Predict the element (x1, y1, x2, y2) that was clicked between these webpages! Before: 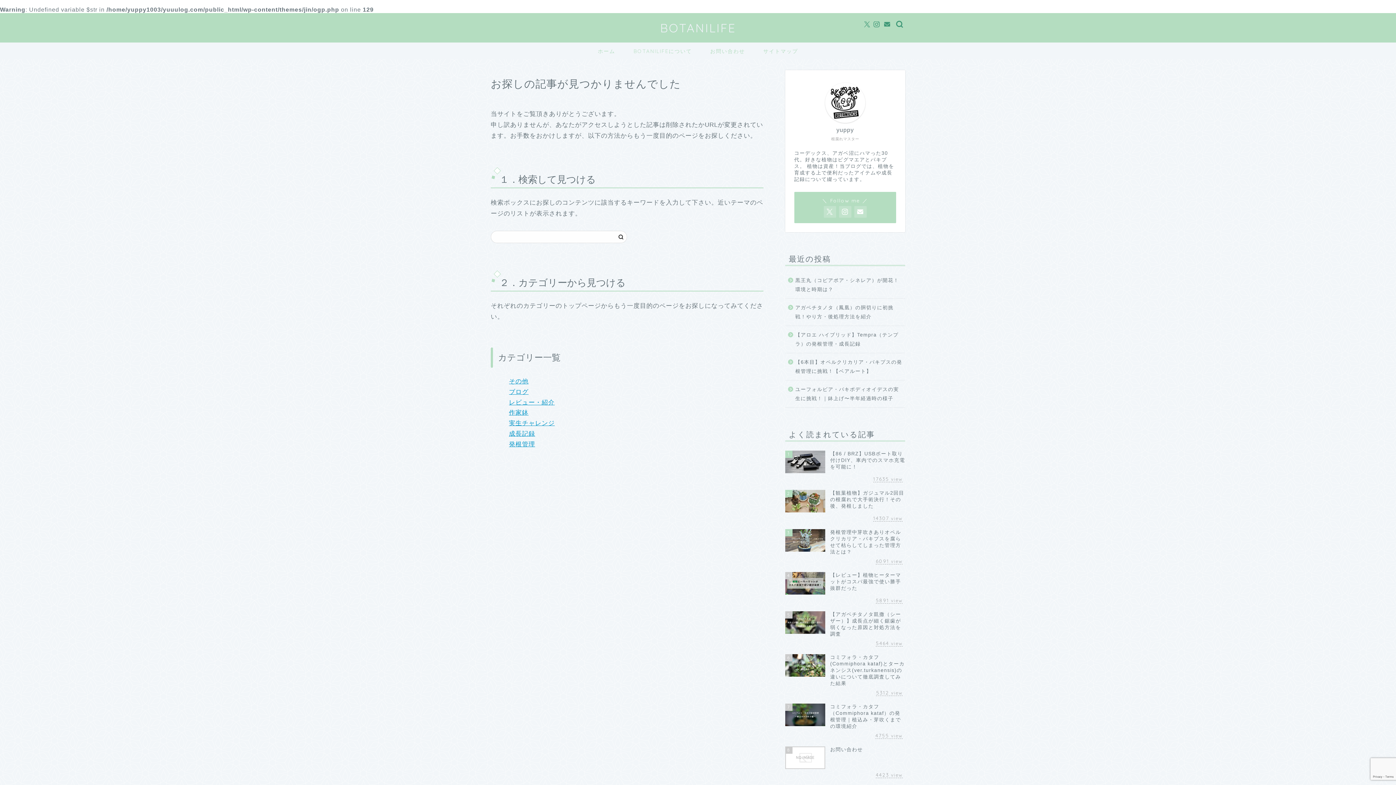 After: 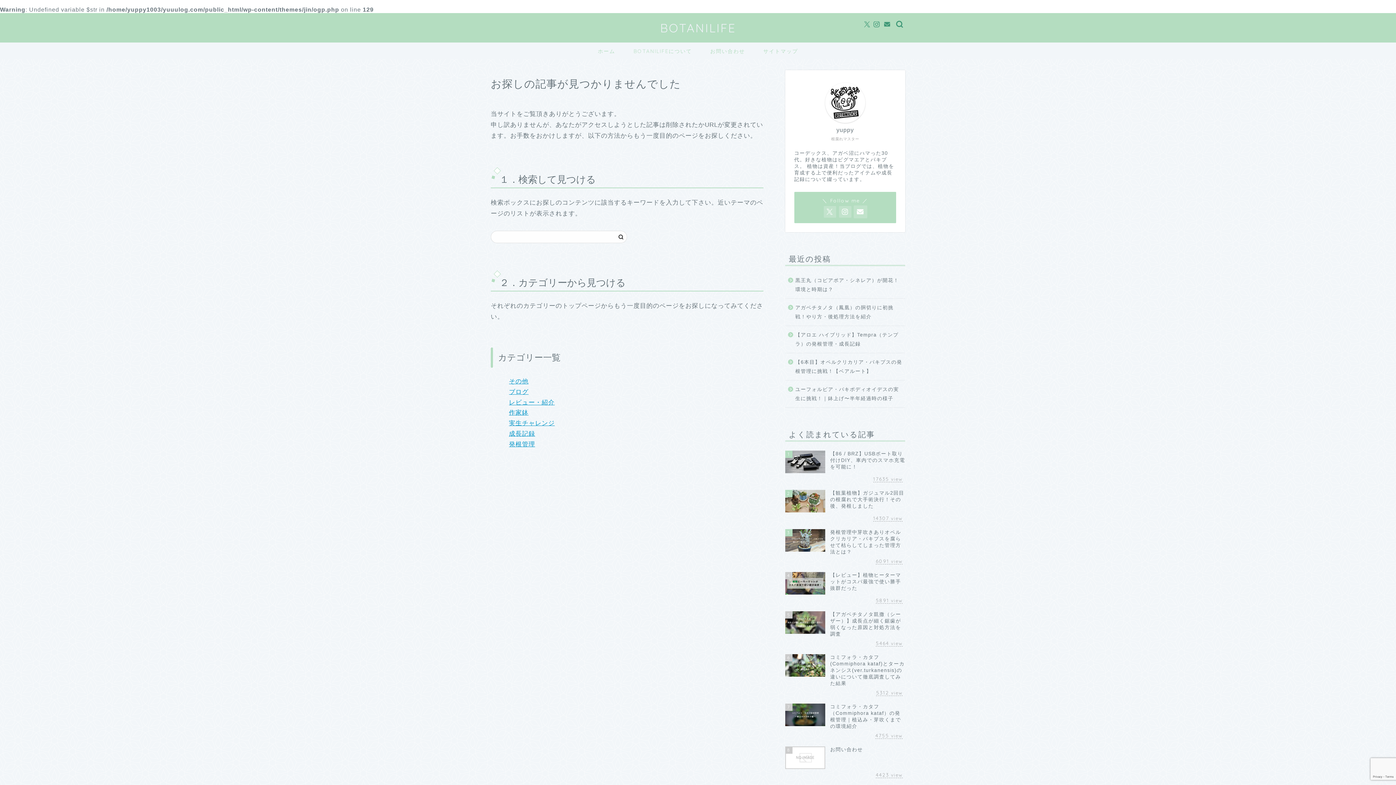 Action: bbox: (854, 206, 866, 217)